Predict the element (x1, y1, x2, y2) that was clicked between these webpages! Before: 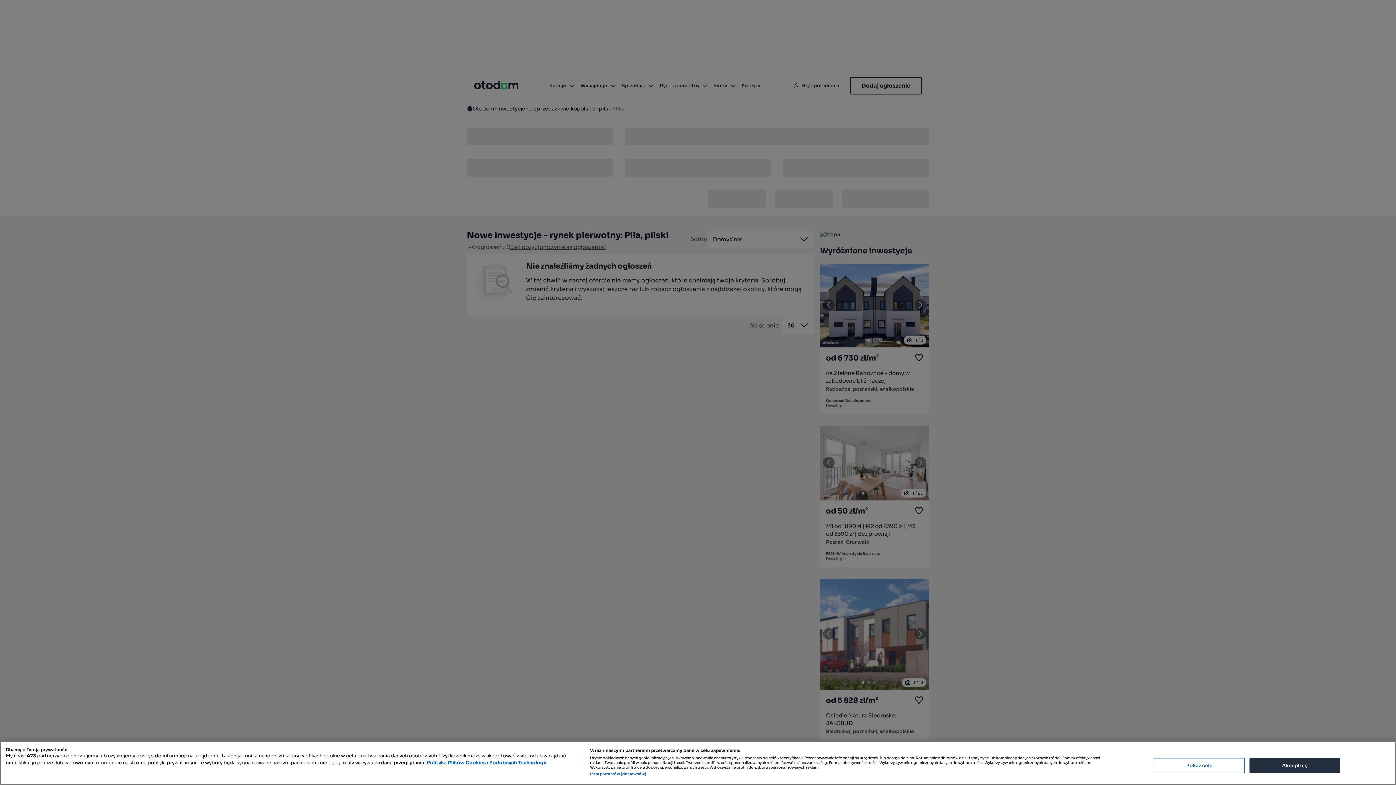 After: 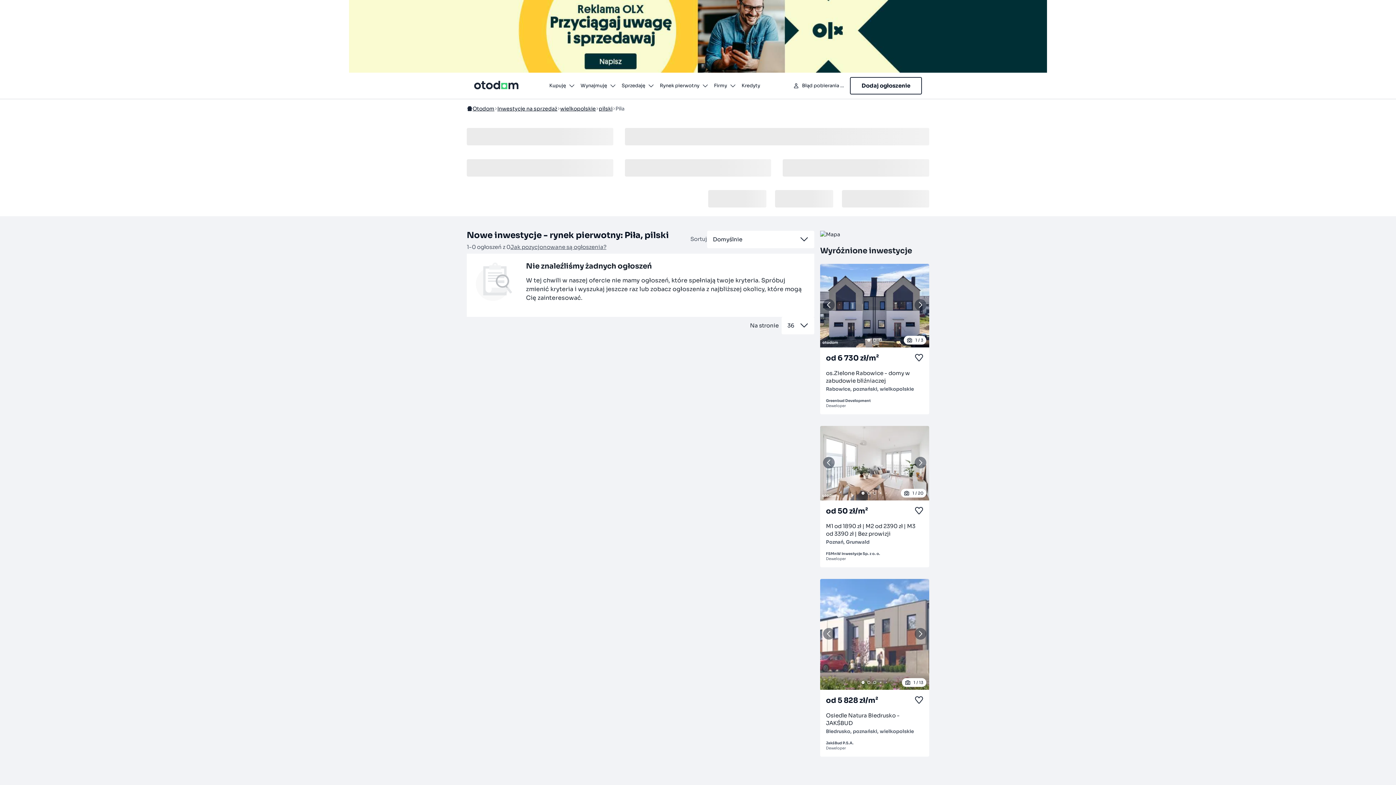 Action: label: Akceptuję bbox: (1249, 758, 1340, 773)